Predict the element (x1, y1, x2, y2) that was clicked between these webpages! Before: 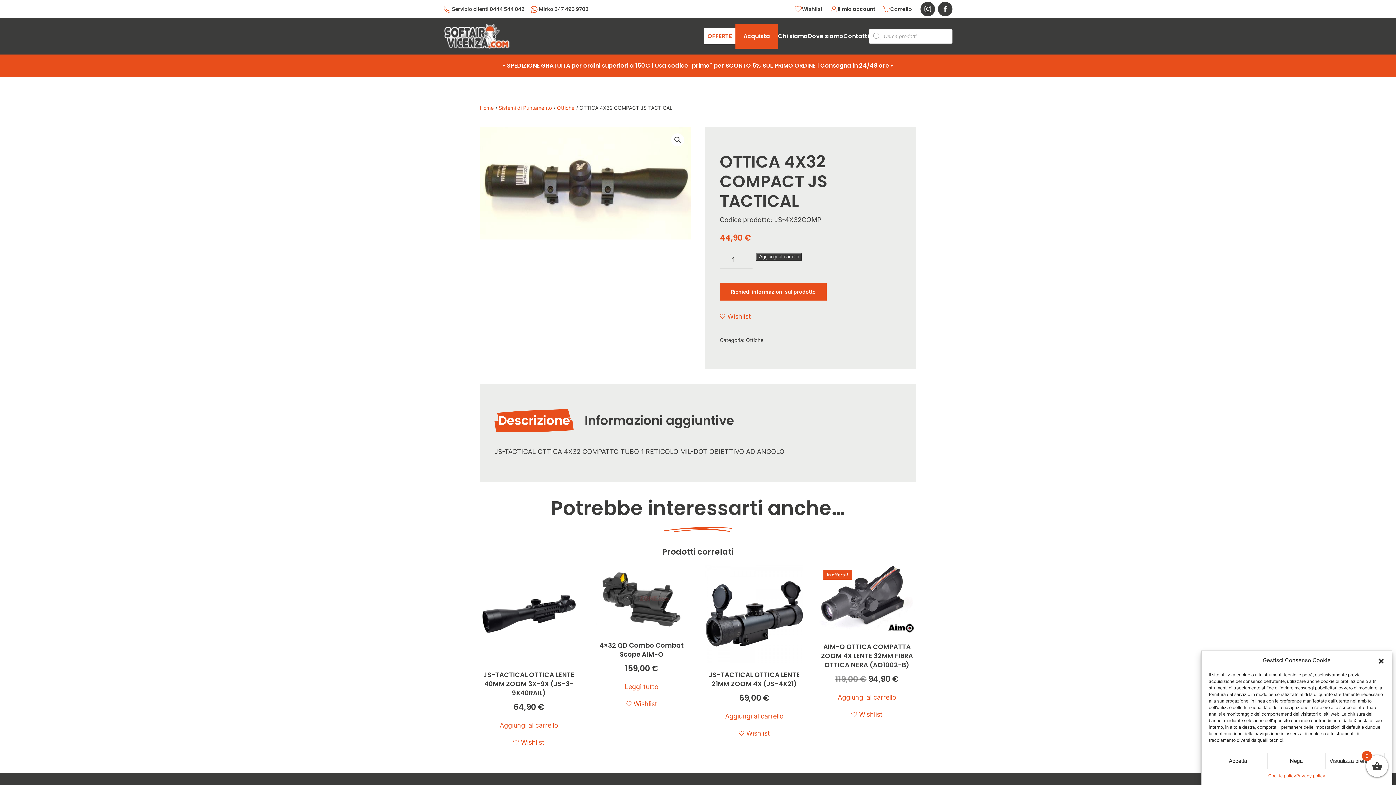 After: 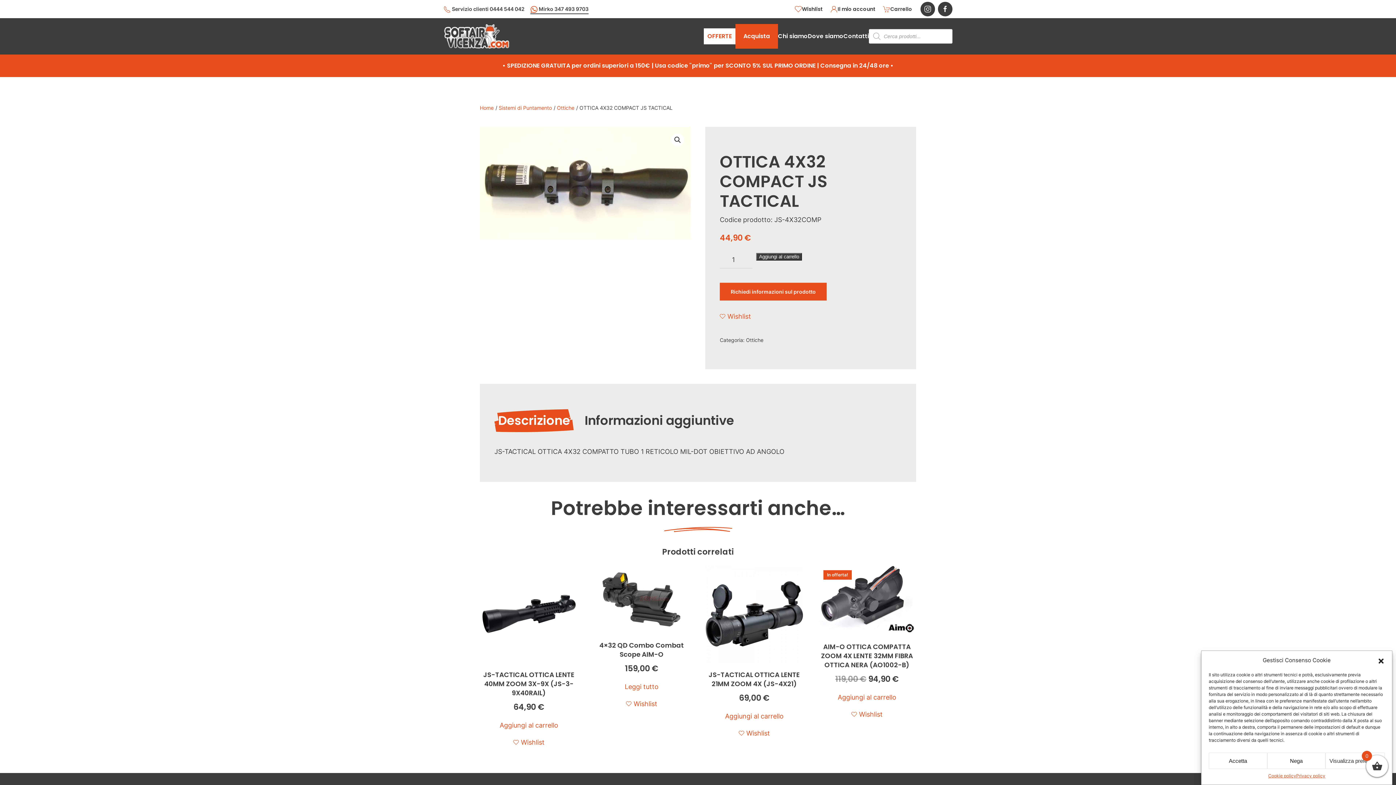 Action: bbox: (530, 4, 588, 14) label:  Mirko 347 493 9703